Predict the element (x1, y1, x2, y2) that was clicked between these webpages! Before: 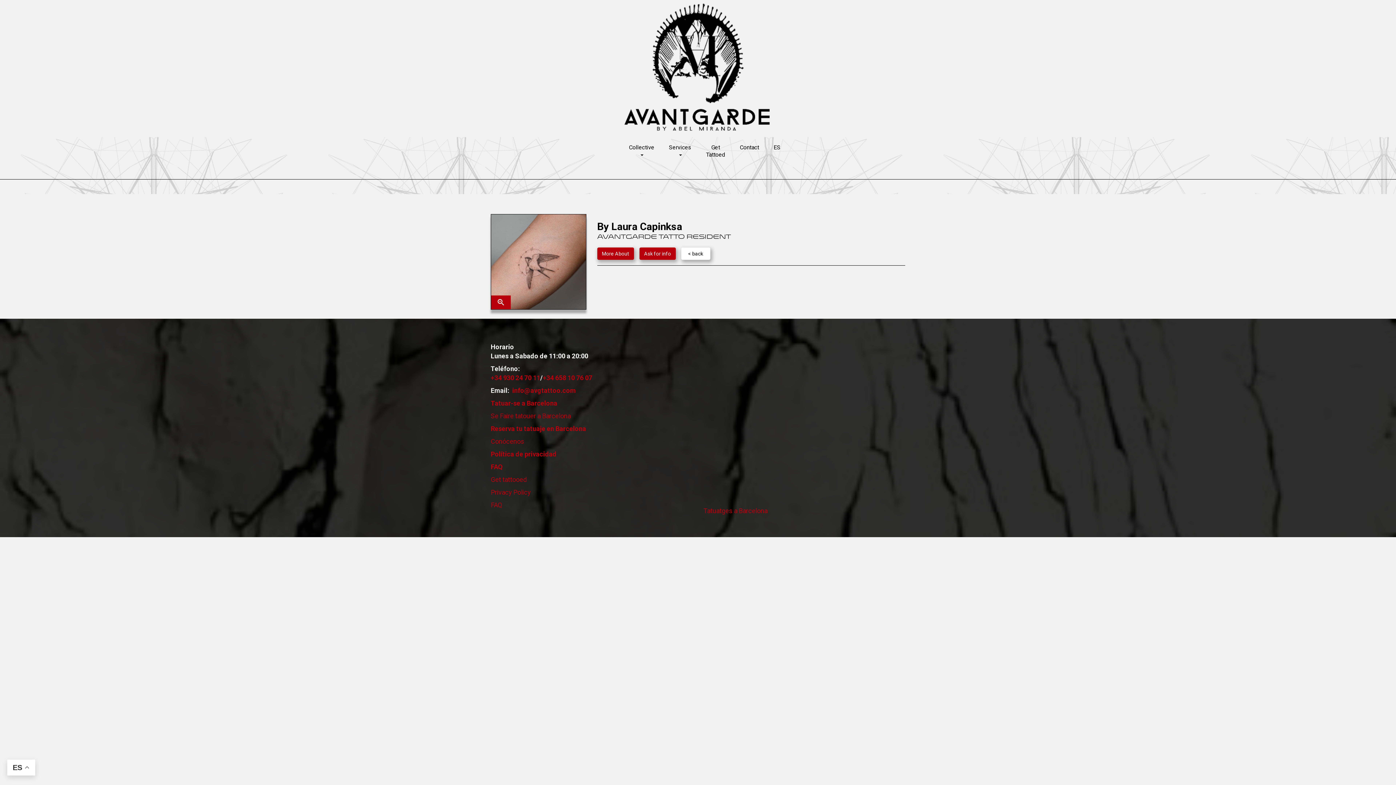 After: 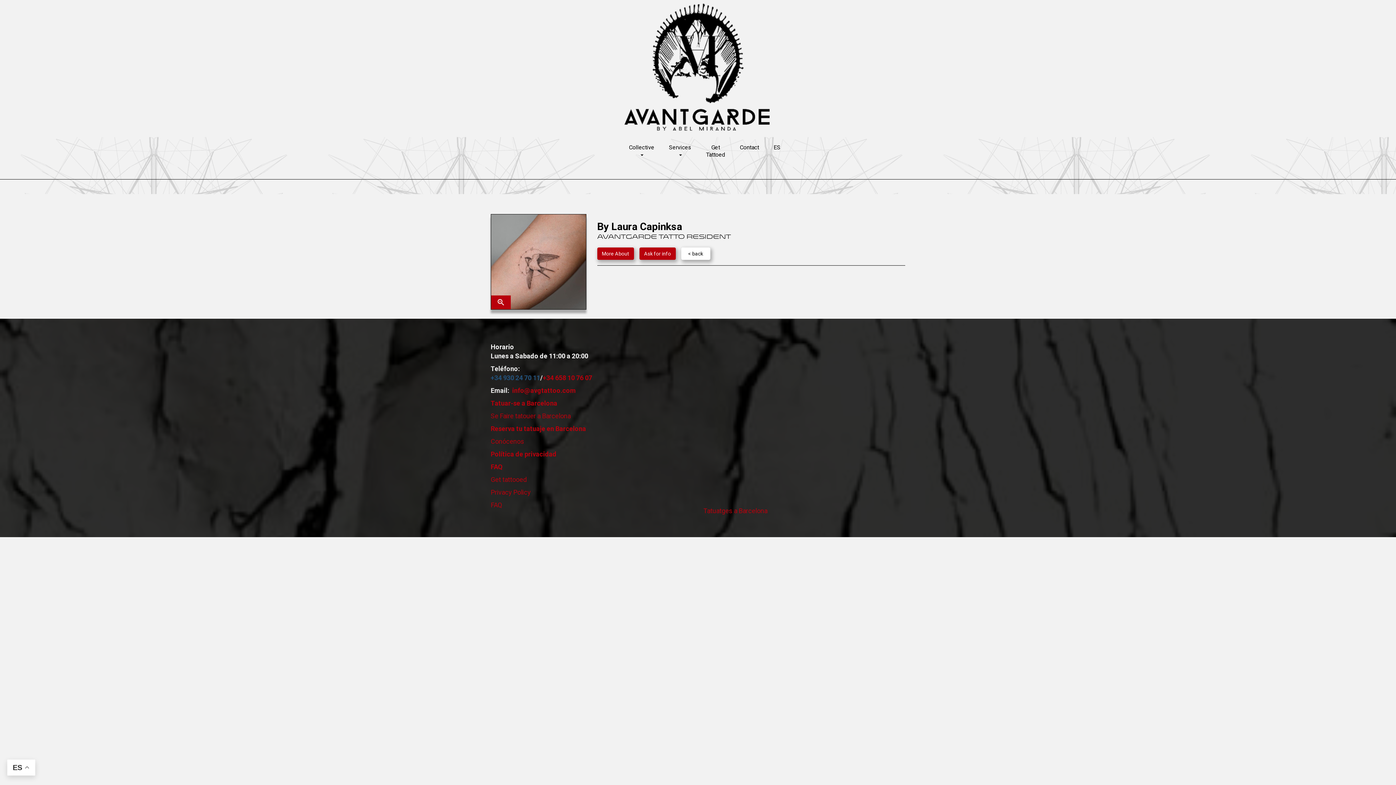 Action: label: +34 930 24 70 11 bbox: (490, 374, 540, 381)